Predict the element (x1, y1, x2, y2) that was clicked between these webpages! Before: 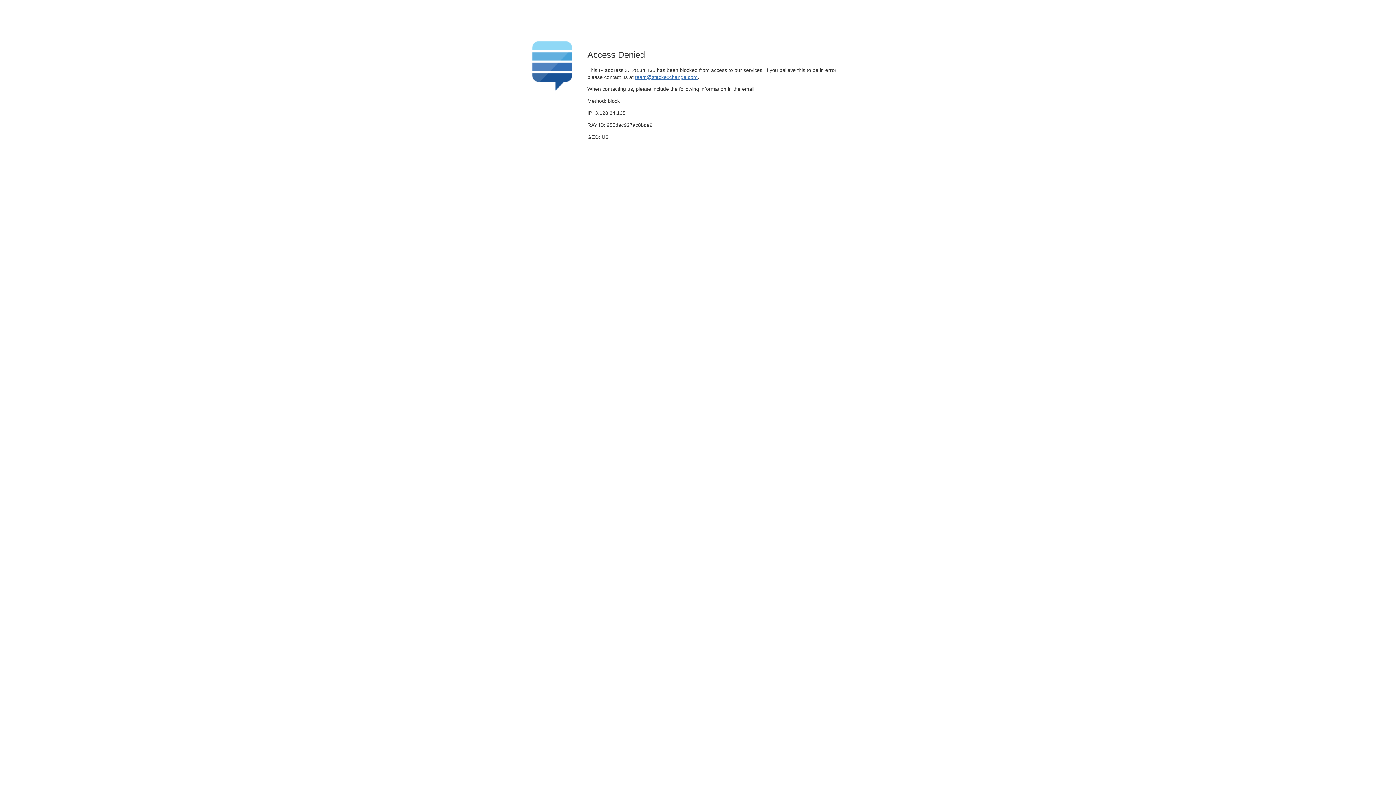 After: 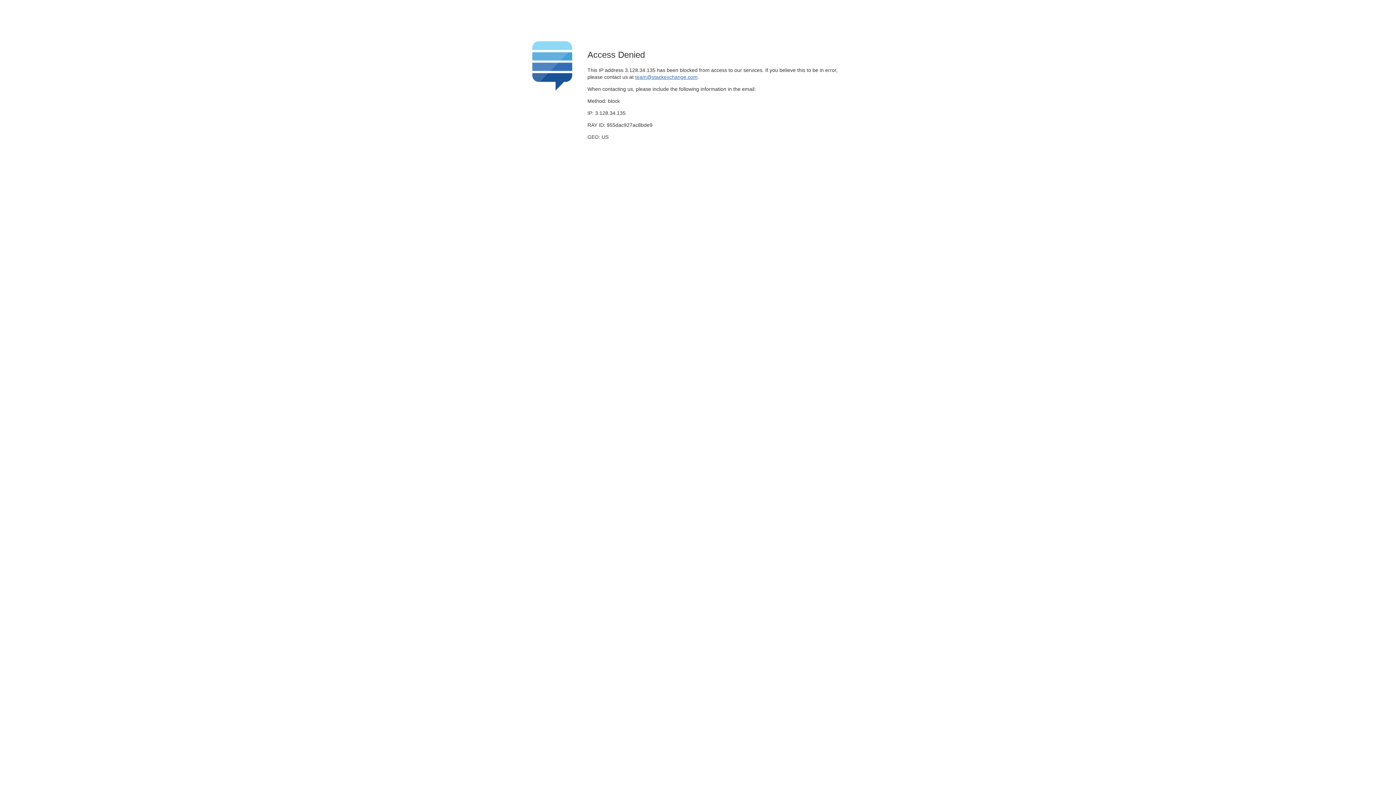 Action: bbox: (635, 74, 697, 79) label: team@stackexchange.com